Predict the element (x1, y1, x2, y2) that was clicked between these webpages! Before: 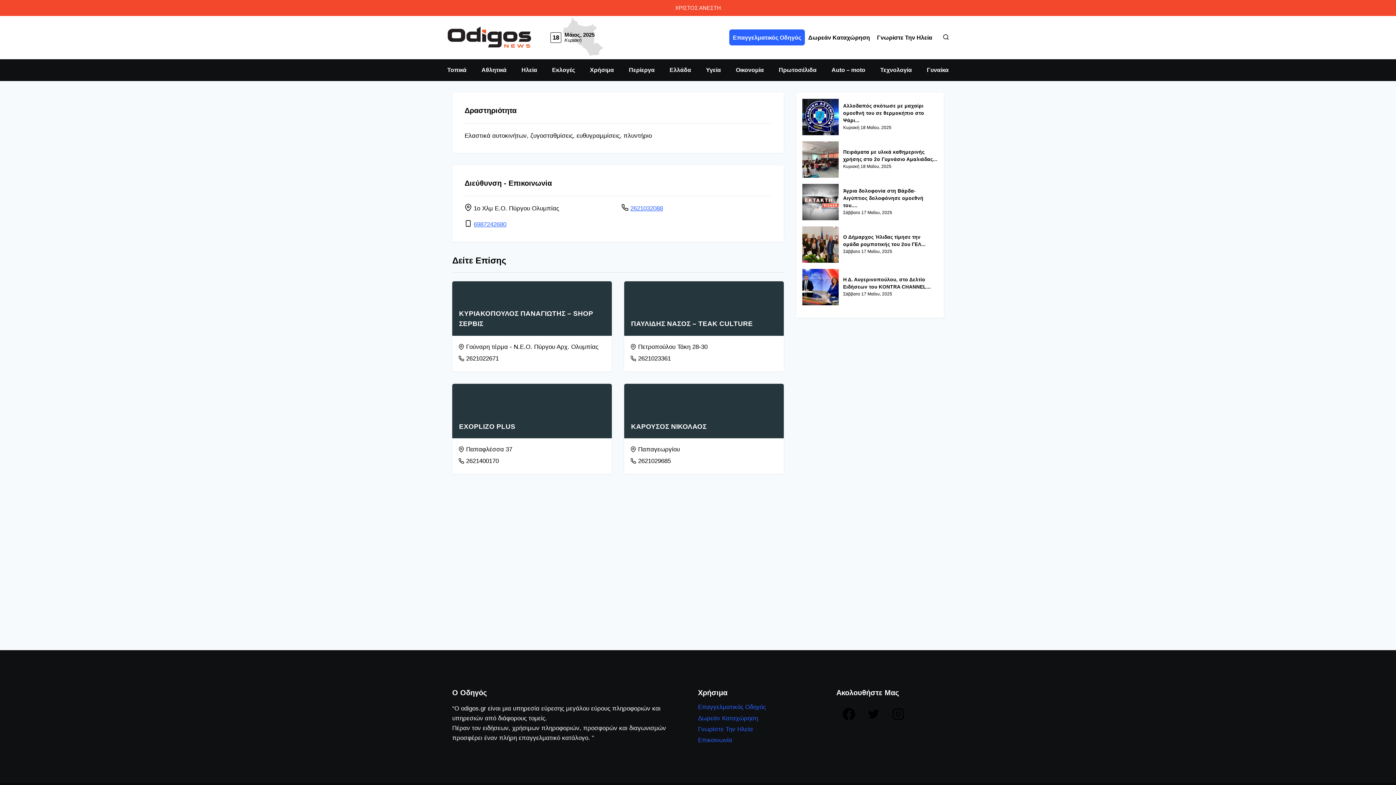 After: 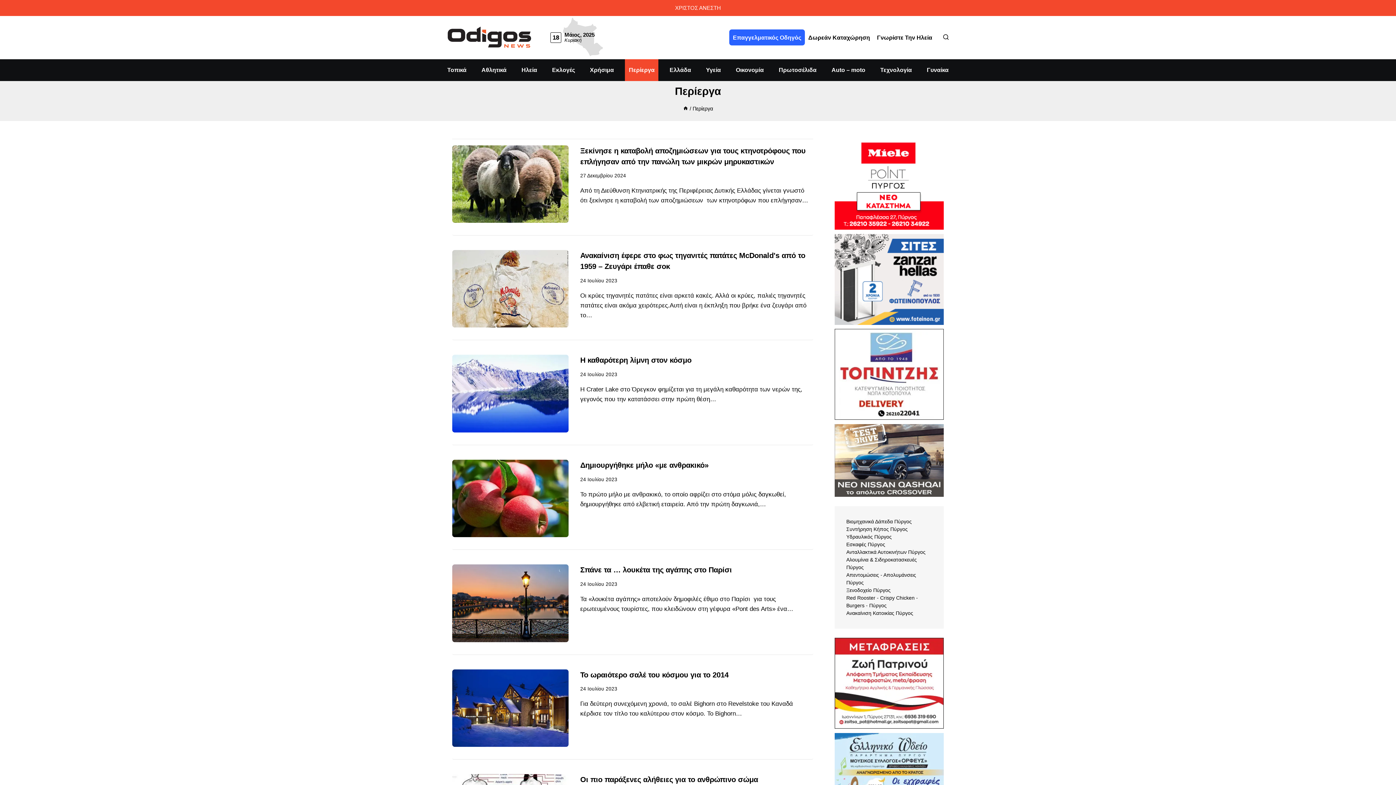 Action: label: Περίεργα bbox: (625, 59, 658, 80)